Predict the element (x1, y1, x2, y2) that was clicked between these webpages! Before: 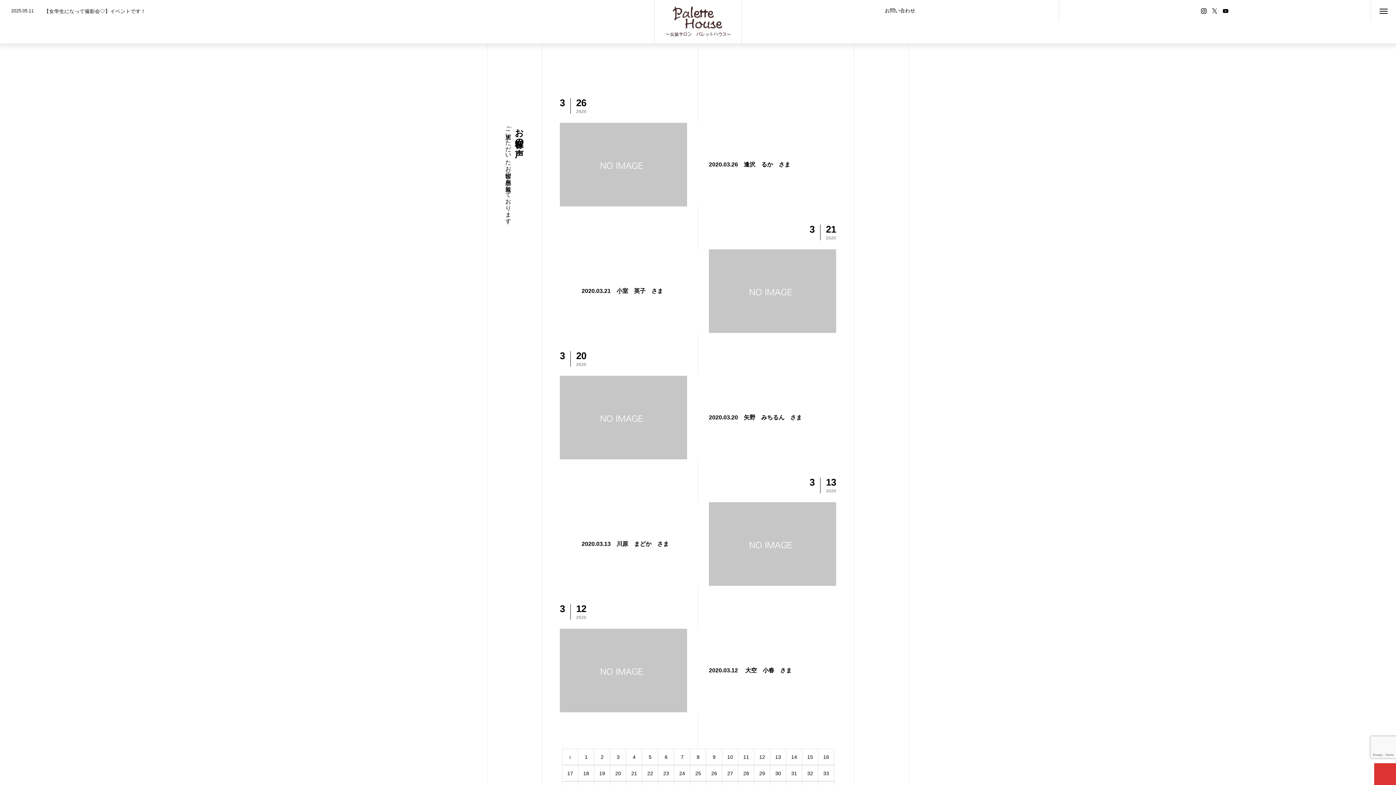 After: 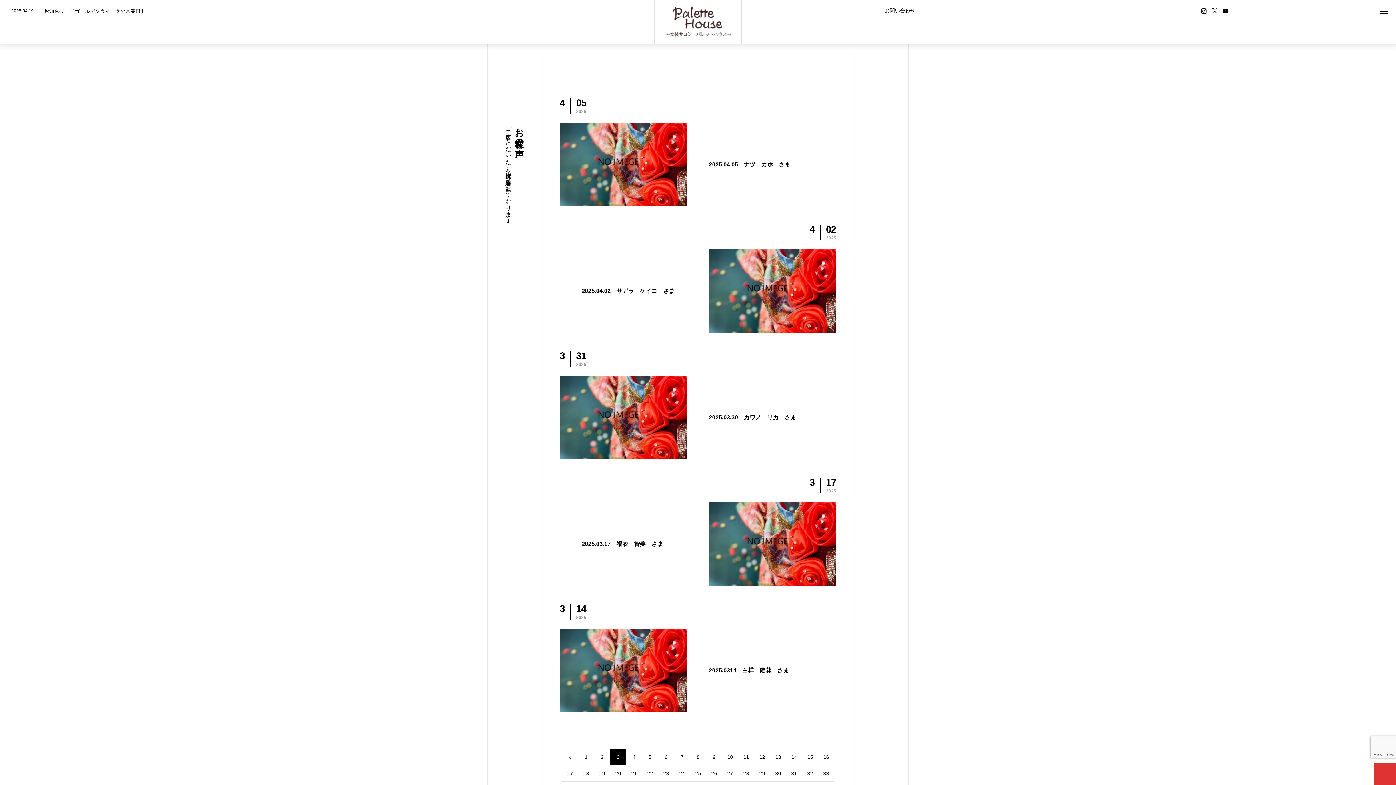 Action: bbox: (610, 749, 626, 765) label: 3